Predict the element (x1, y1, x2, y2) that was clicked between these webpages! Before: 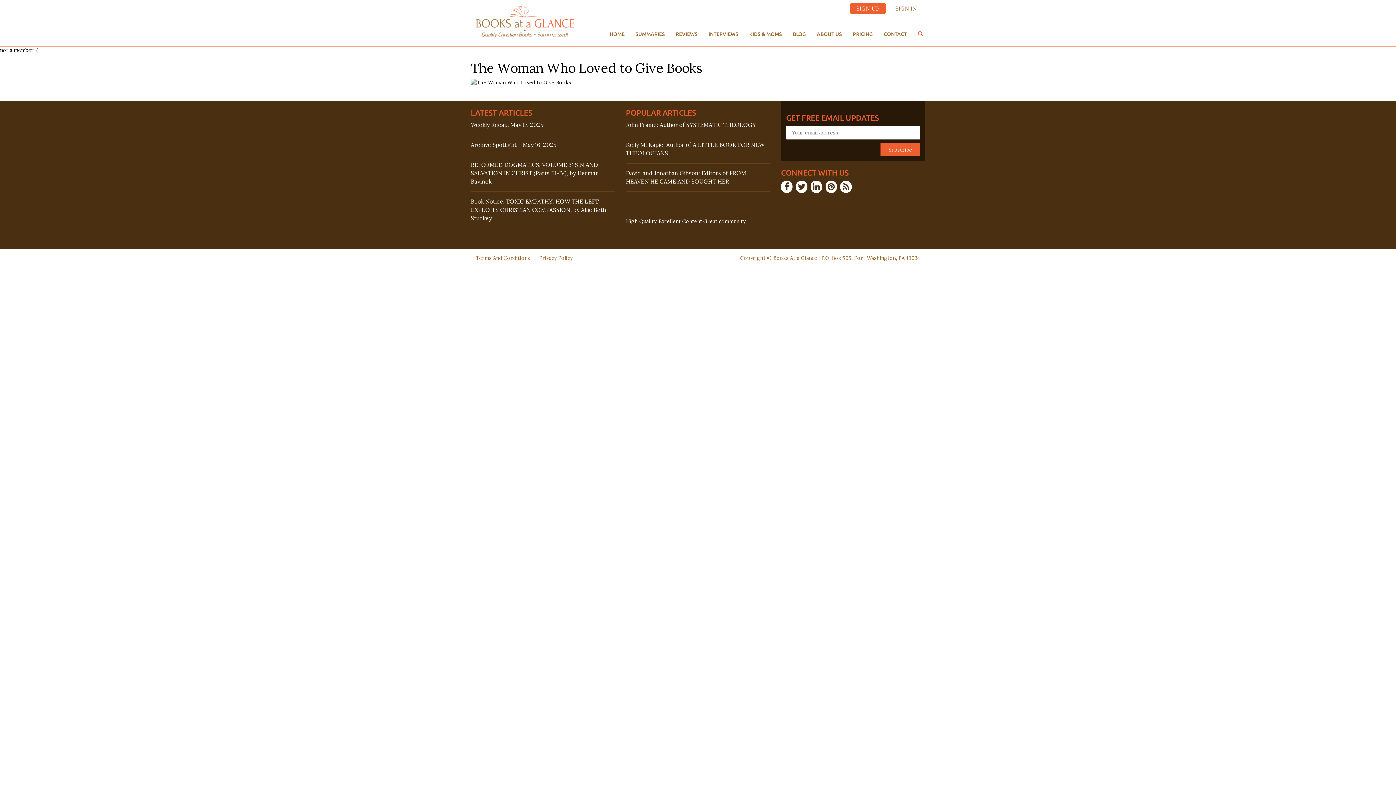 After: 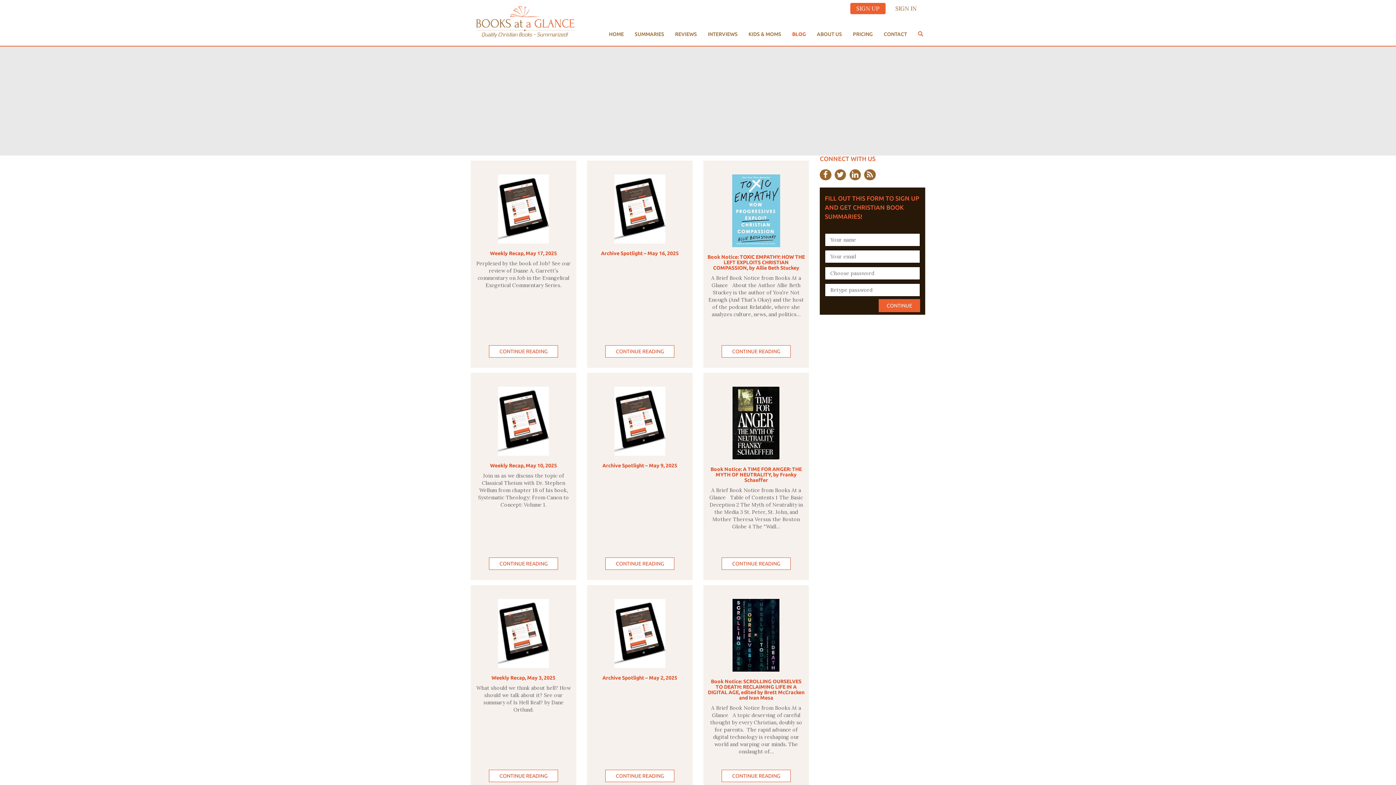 Action: label: BLOG bbox: (787, 25, 811, 43)